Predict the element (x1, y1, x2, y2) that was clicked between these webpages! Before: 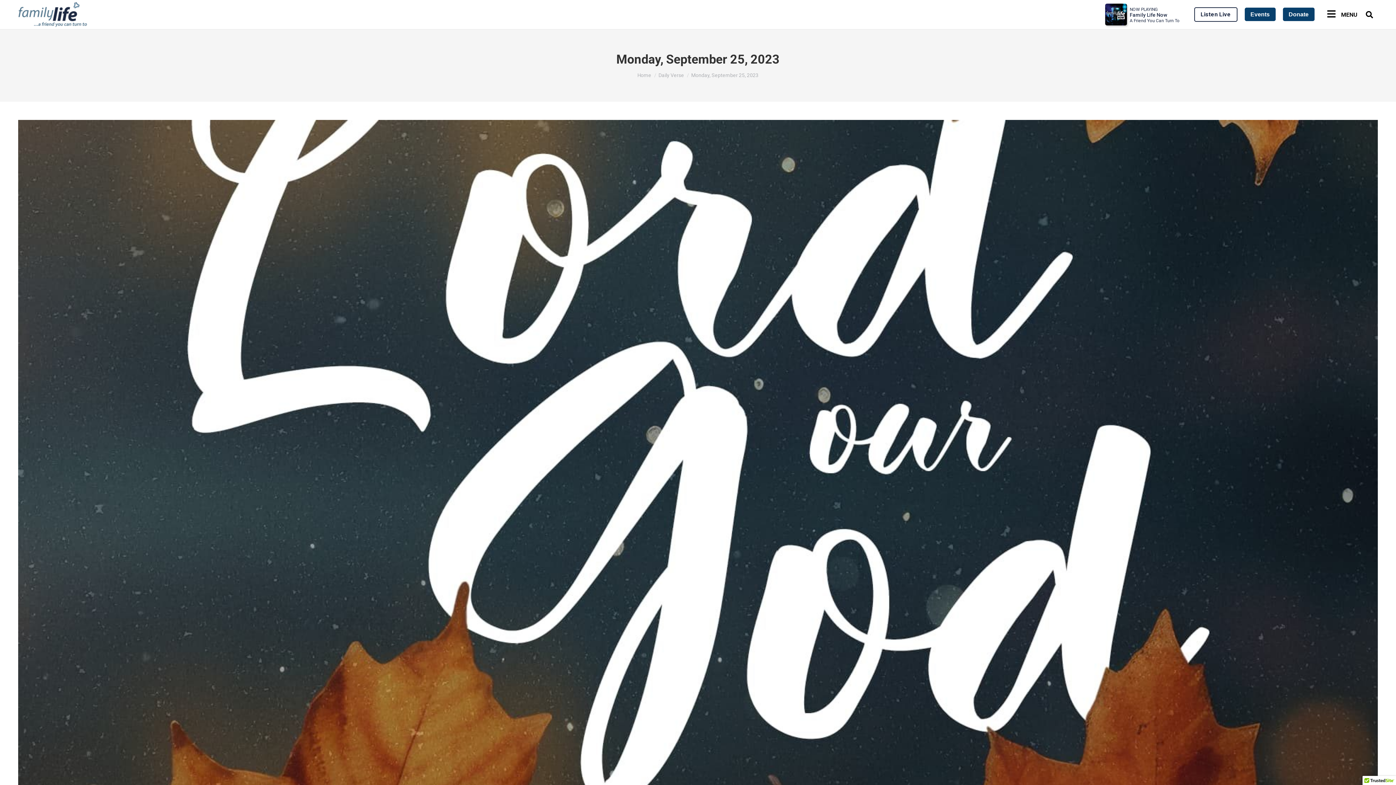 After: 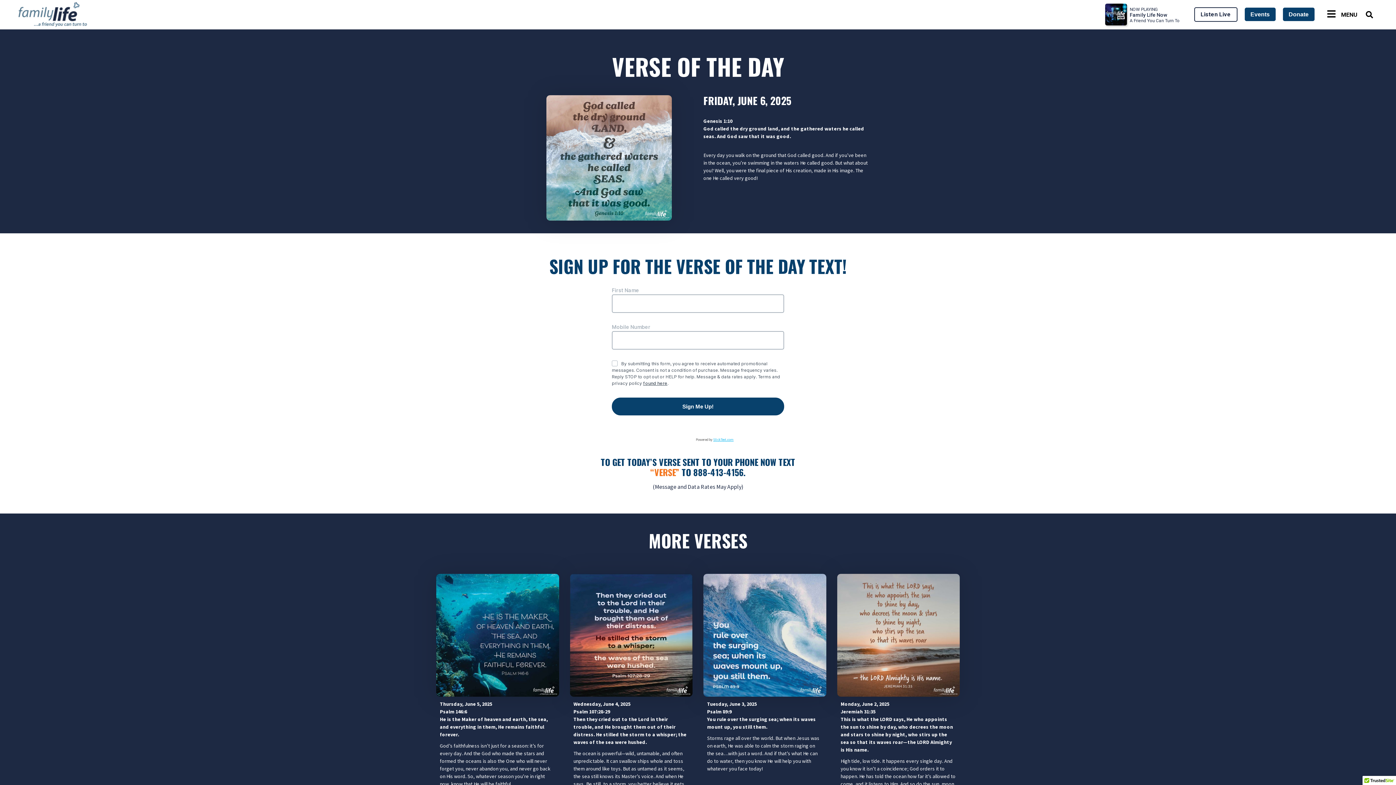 Action: label: Daily Verse bbox: (658, 72, 684, 78)